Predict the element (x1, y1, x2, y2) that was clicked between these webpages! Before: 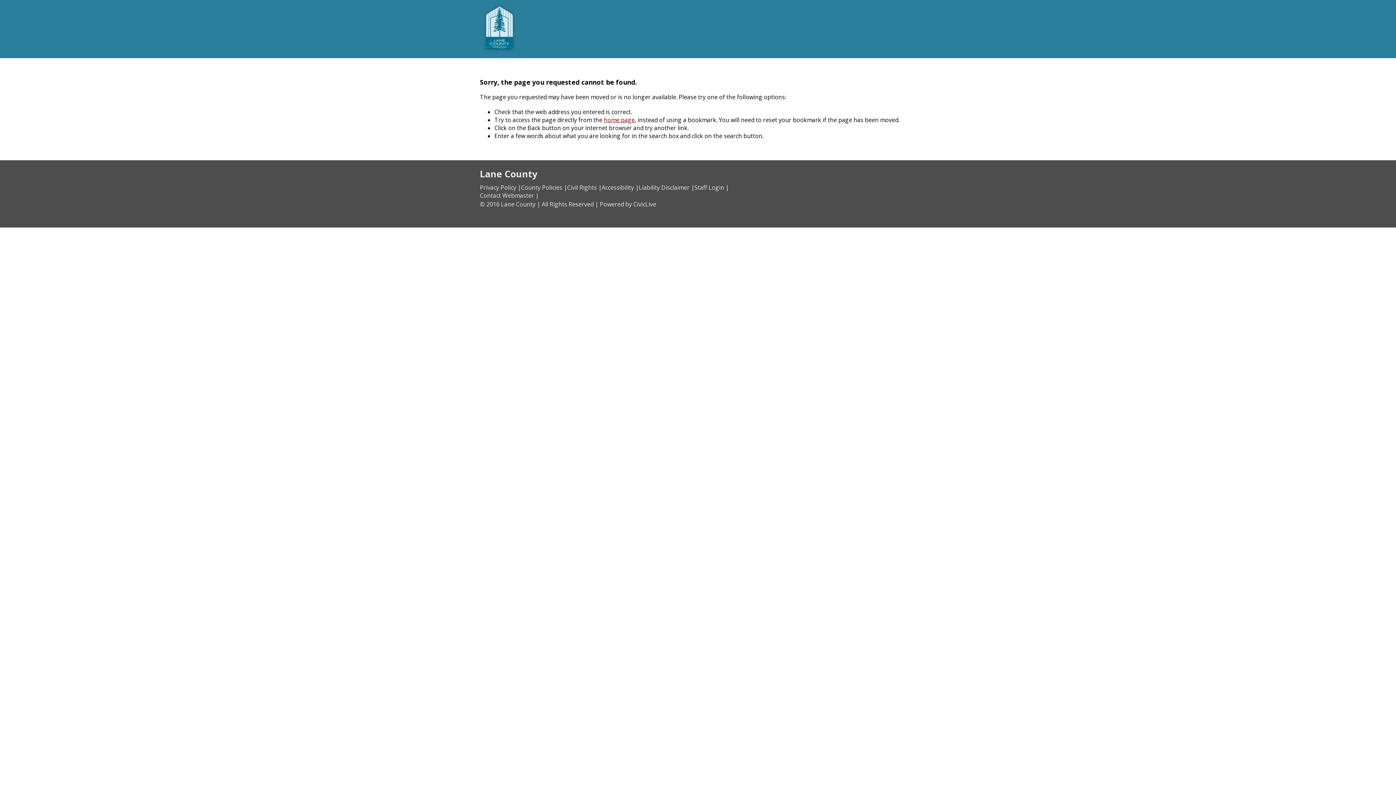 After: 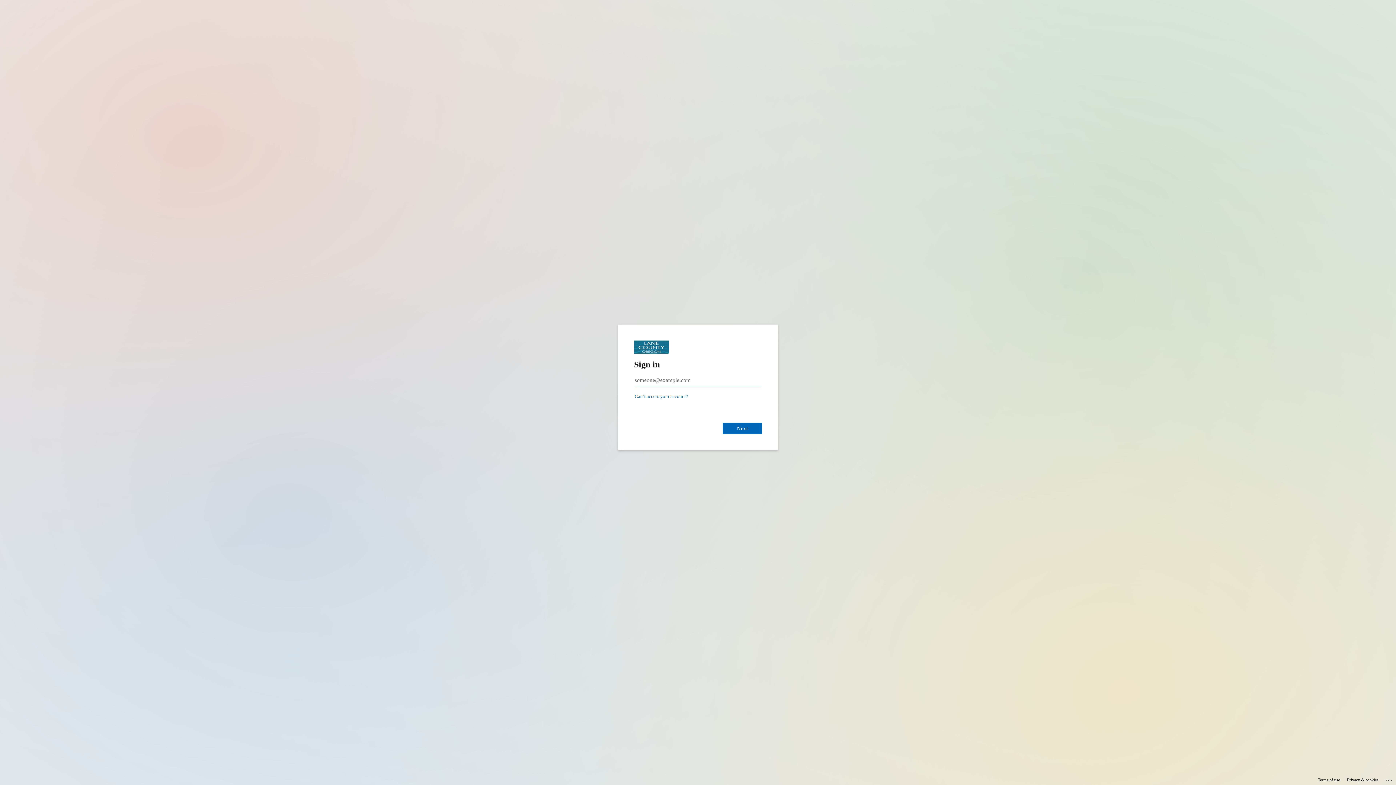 Action: bbox: (694, 183, 729, 191) label: Staff Login |